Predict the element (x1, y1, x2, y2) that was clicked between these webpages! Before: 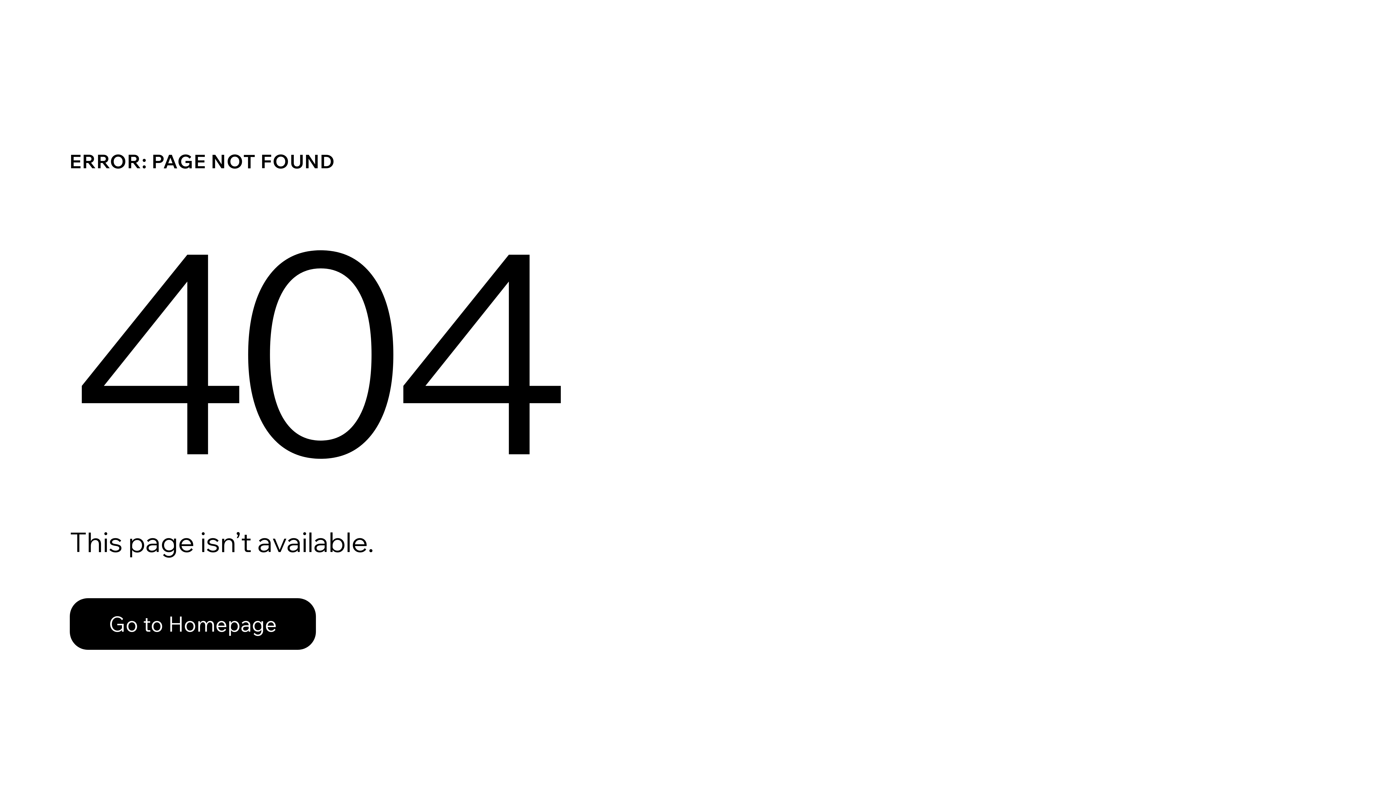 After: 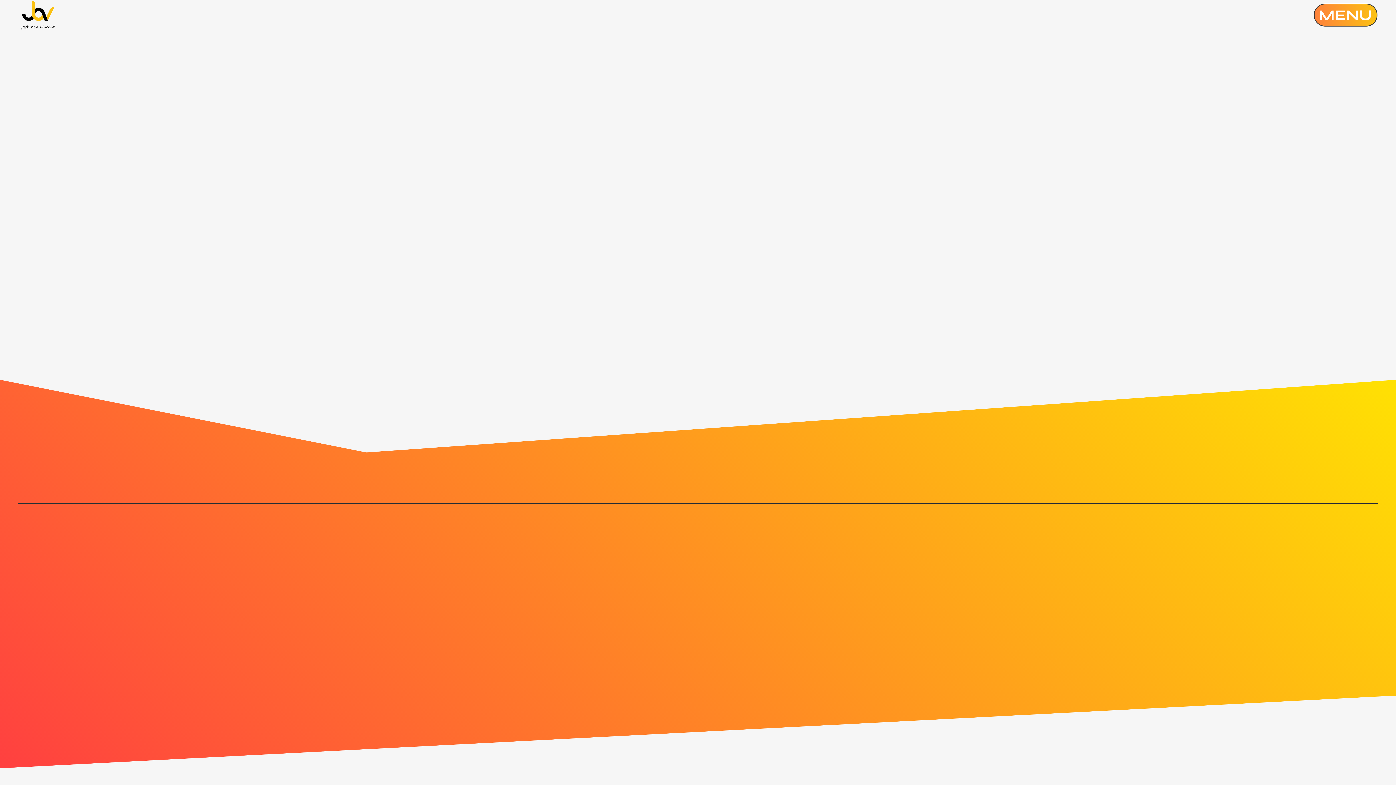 Action: bbox: (69, 598, 316, 650) label: Go to Homepage